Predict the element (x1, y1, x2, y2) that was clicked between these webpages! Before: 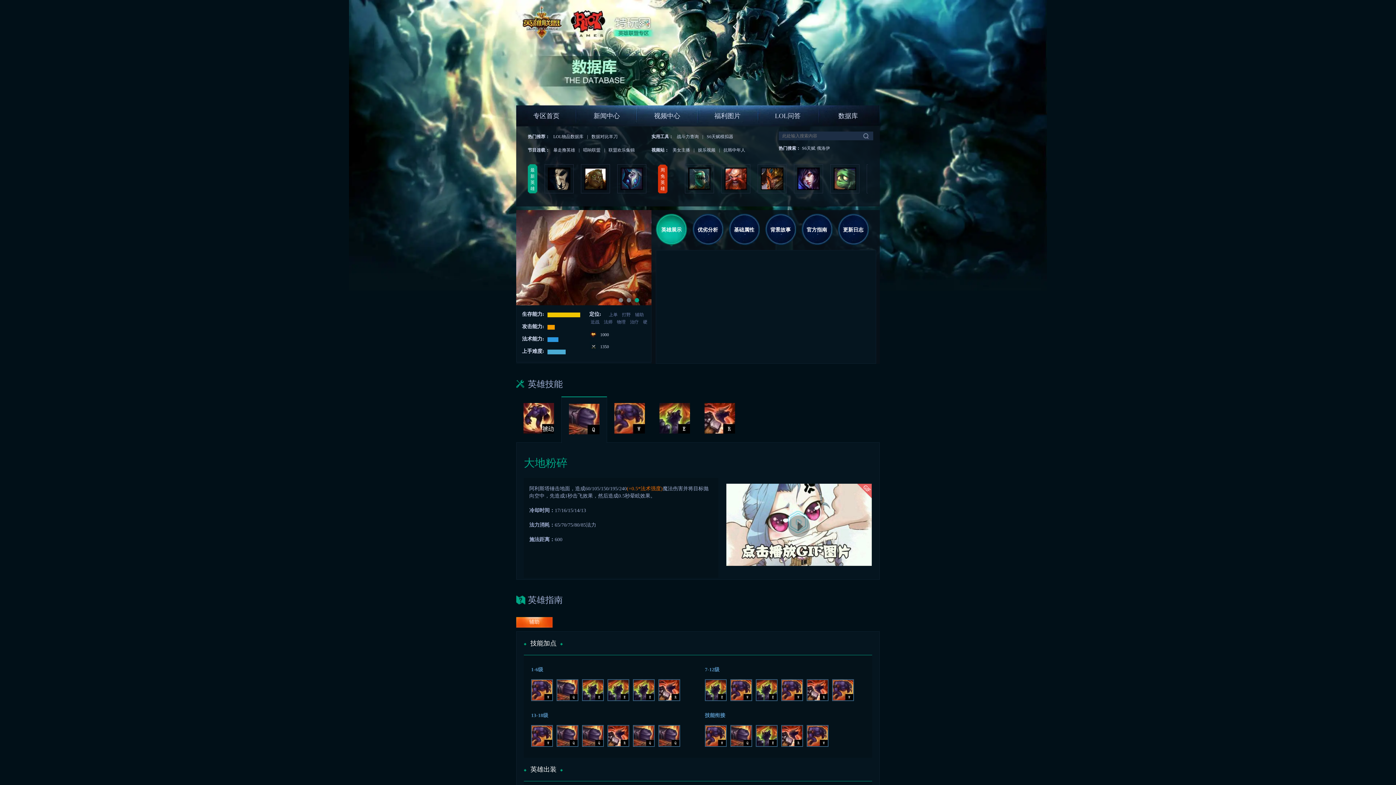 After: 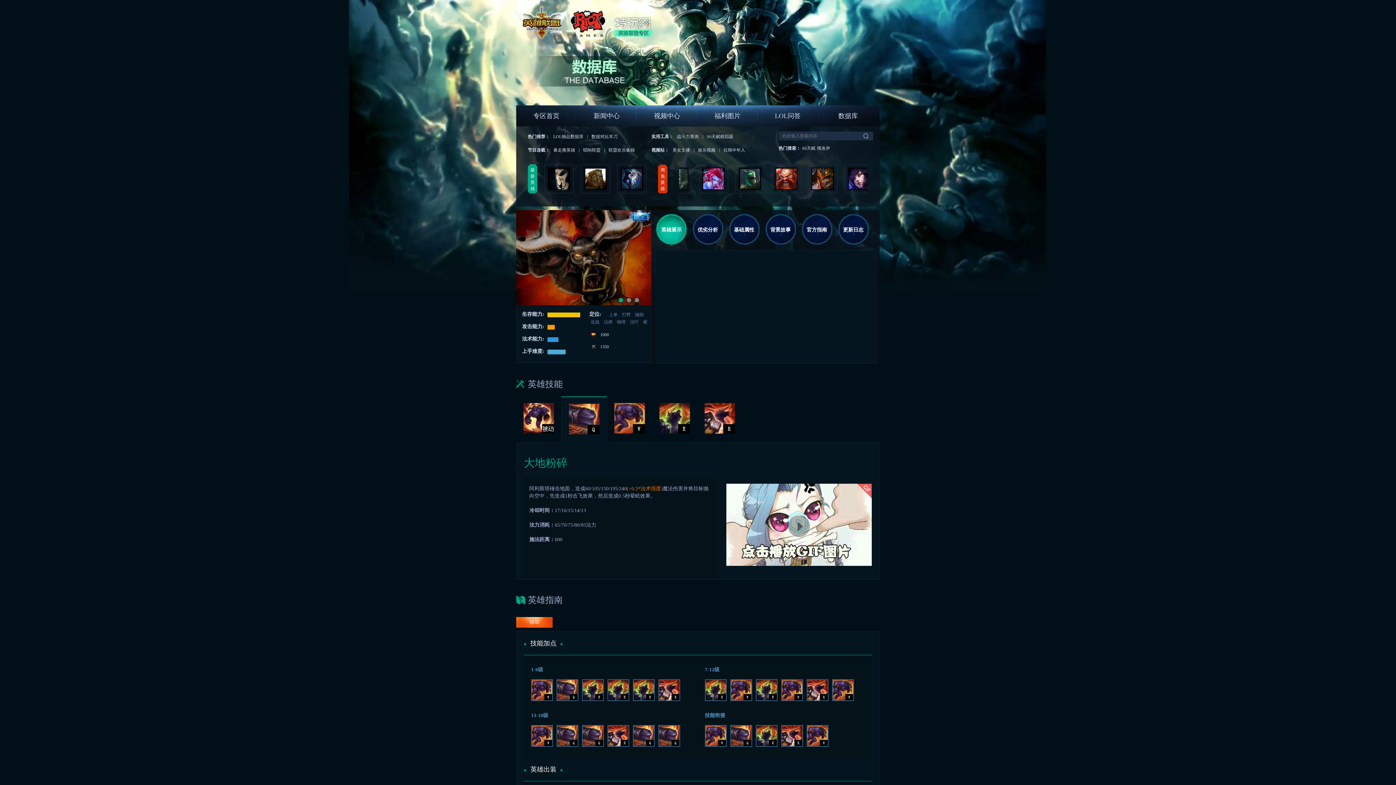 Action: bbox: (775, 112, 800, 119) label: LOL问答